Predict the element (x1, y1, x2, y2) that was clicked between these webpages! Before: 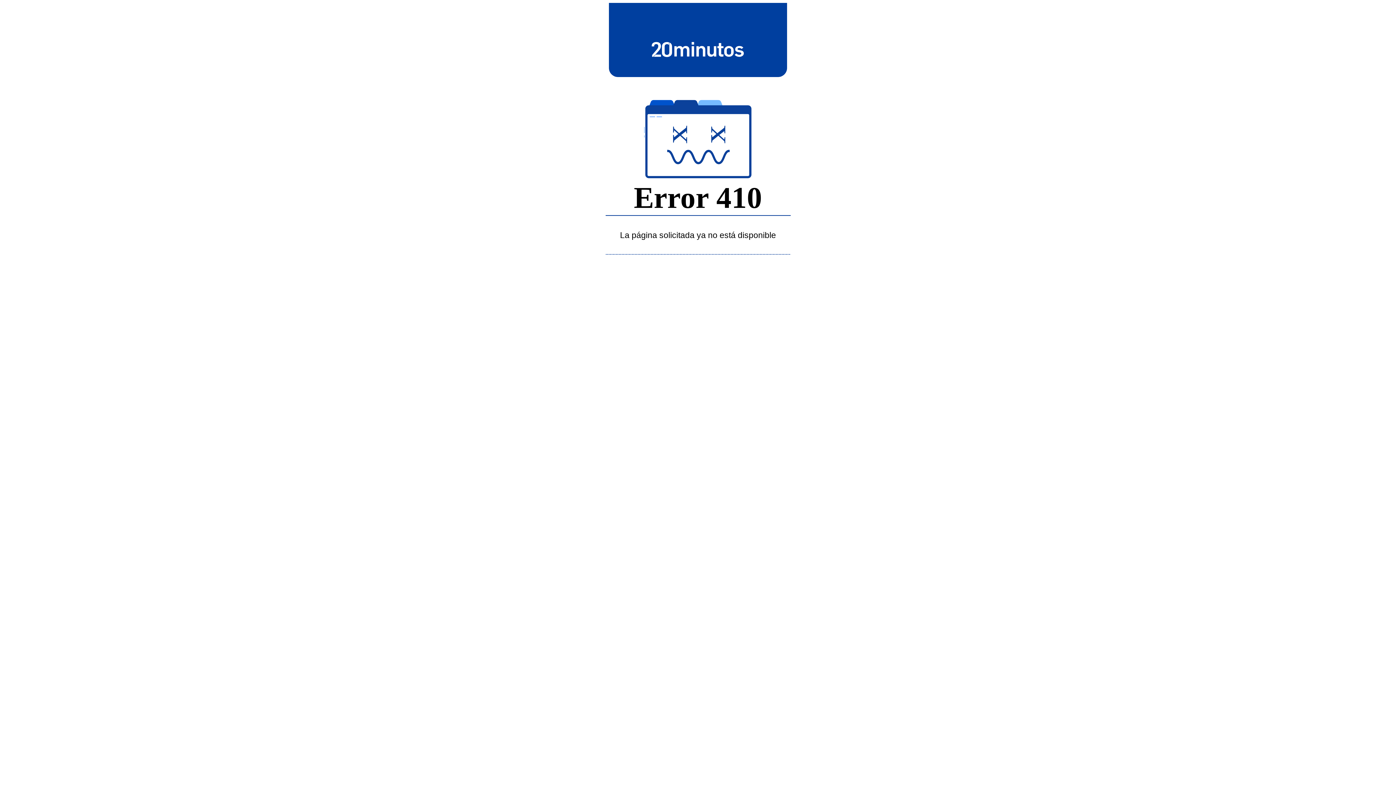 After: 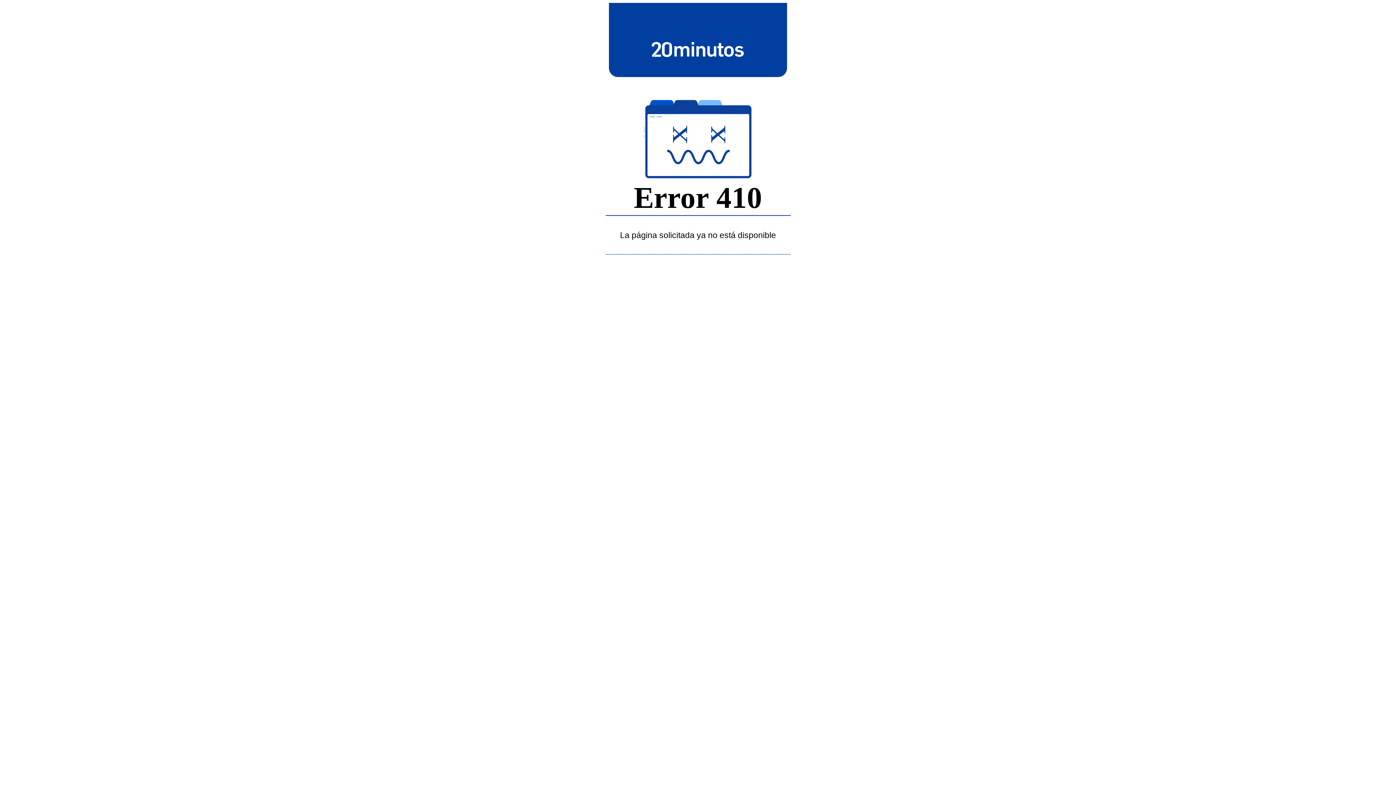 Action: bbox: (643, 39, 752, 58)